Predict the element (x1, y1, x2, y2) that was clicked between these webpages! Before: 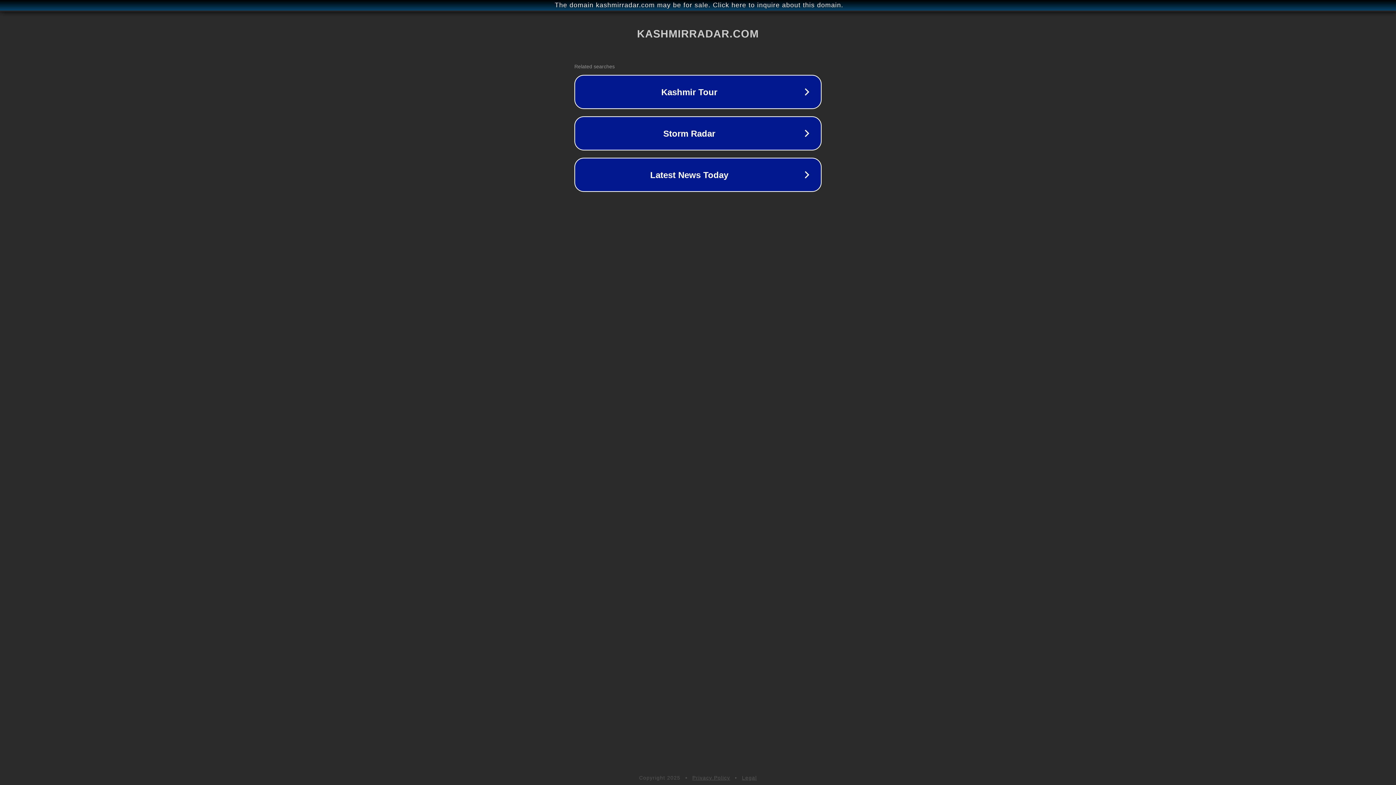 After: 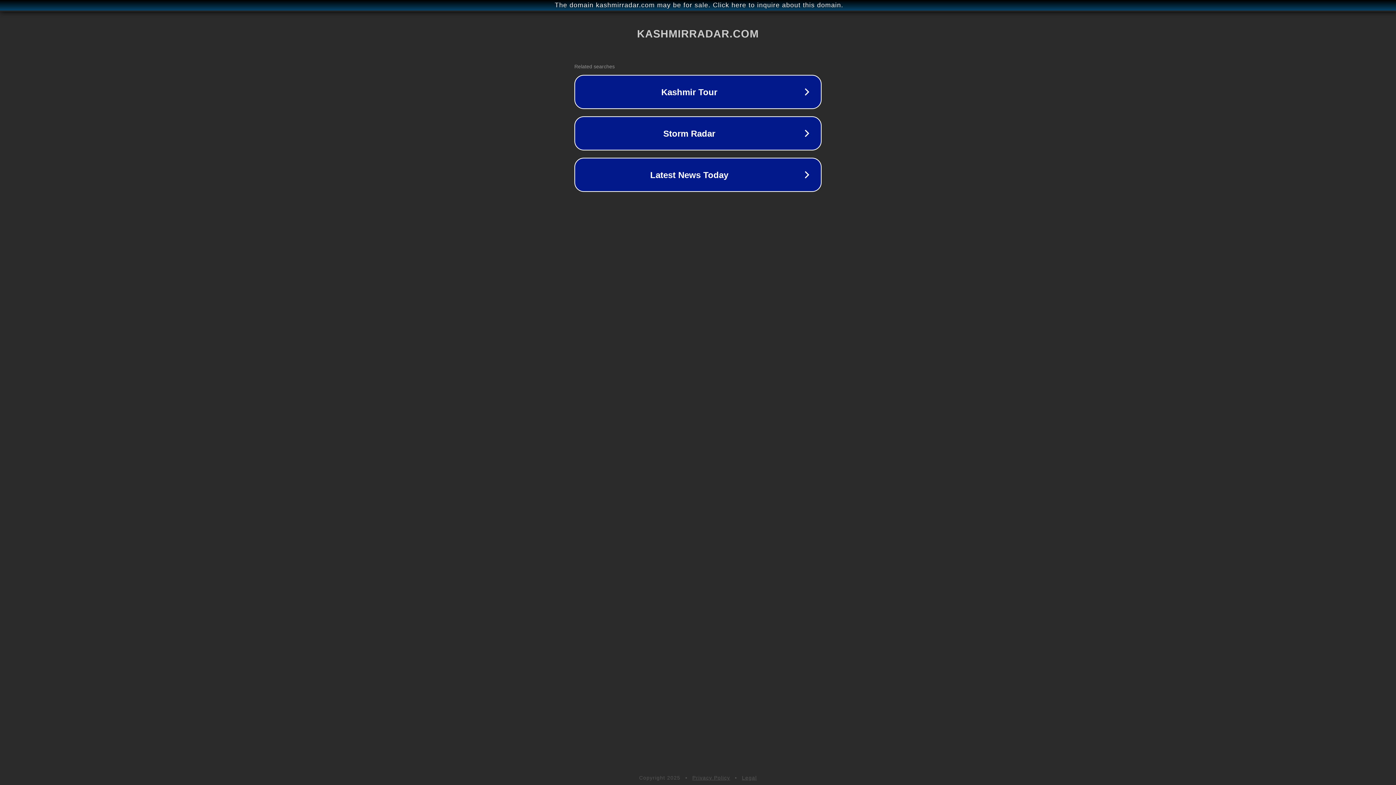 Action: bbox: (742, 775, 757, 781) label: Legal